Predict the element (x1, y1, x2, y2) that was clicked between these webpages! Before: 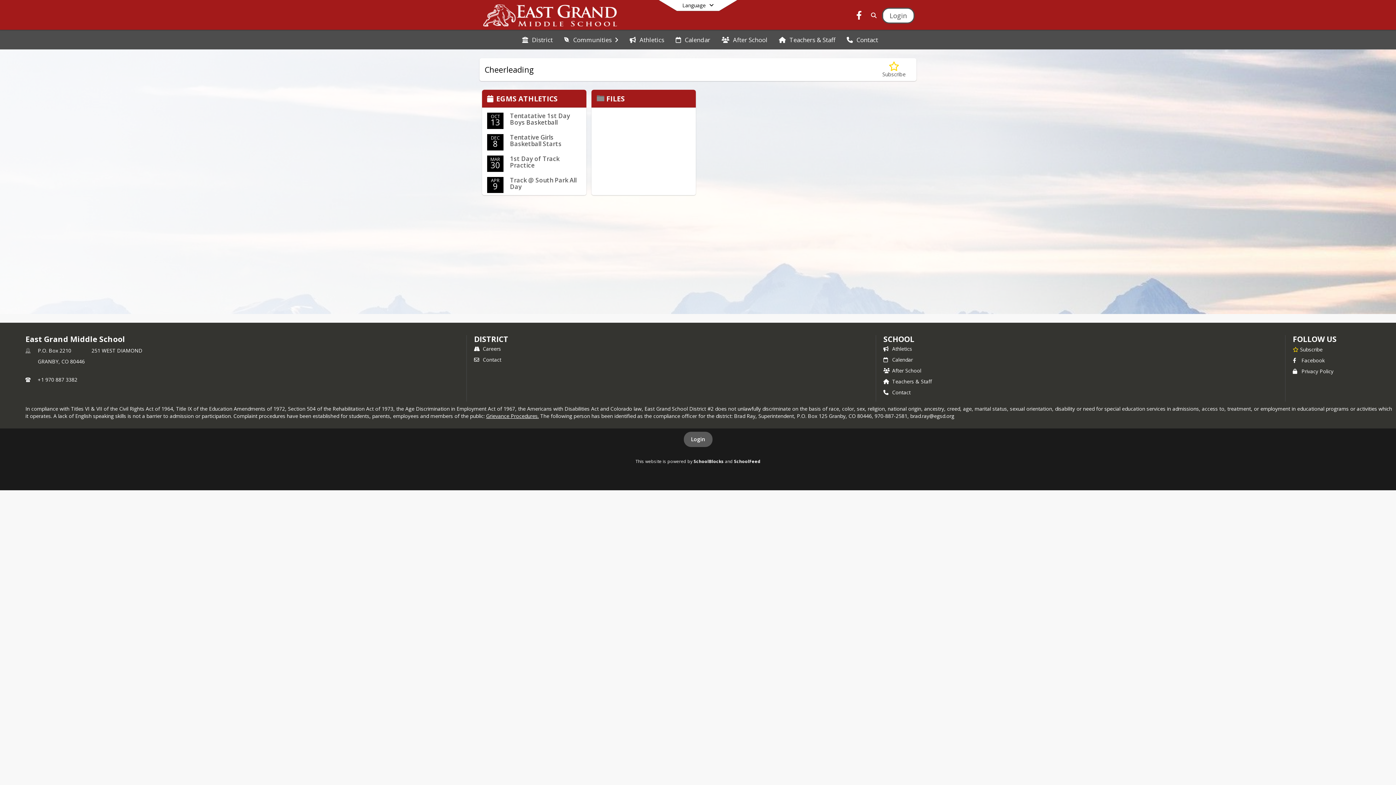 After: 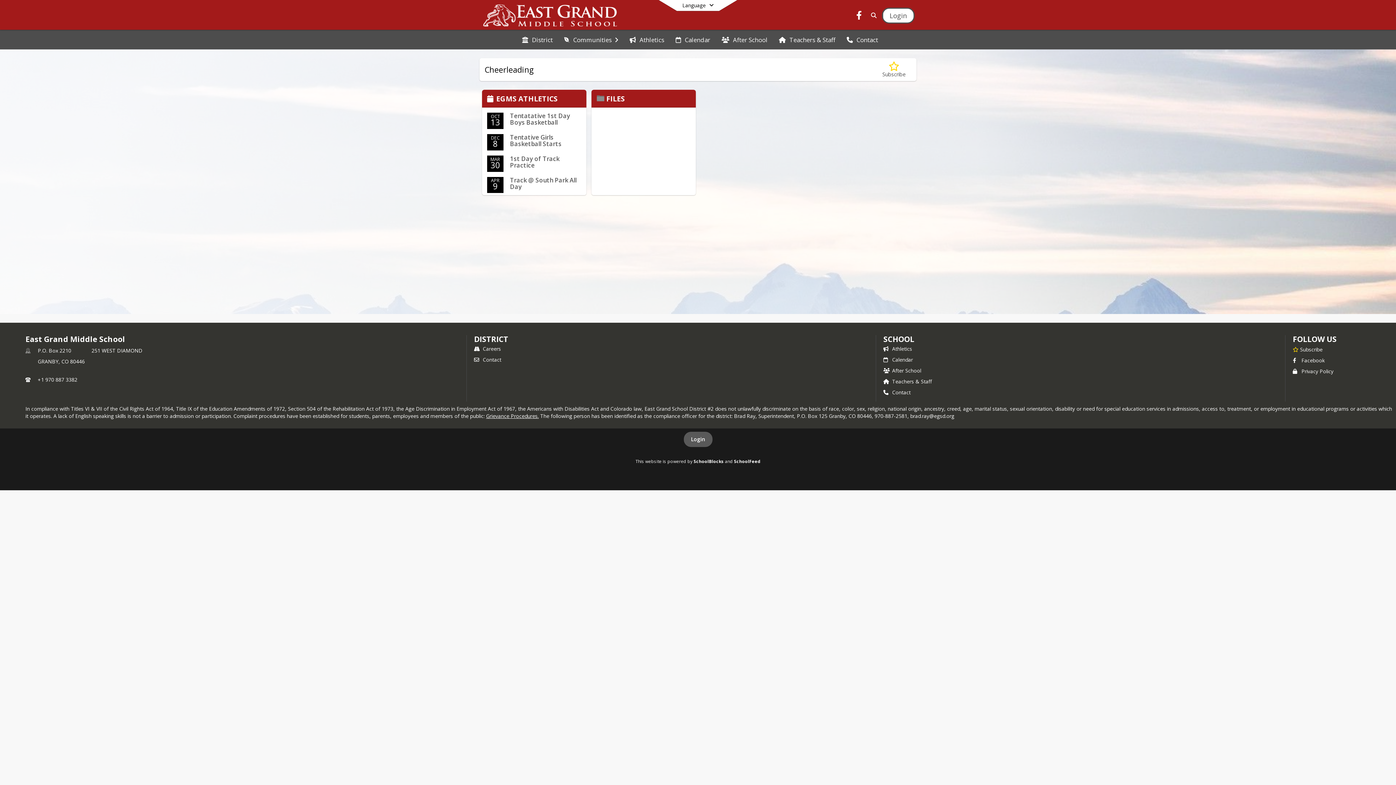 Action: label: Call primary phone number +1 970-887-3382 bbox: (37, 376, 77, 383)